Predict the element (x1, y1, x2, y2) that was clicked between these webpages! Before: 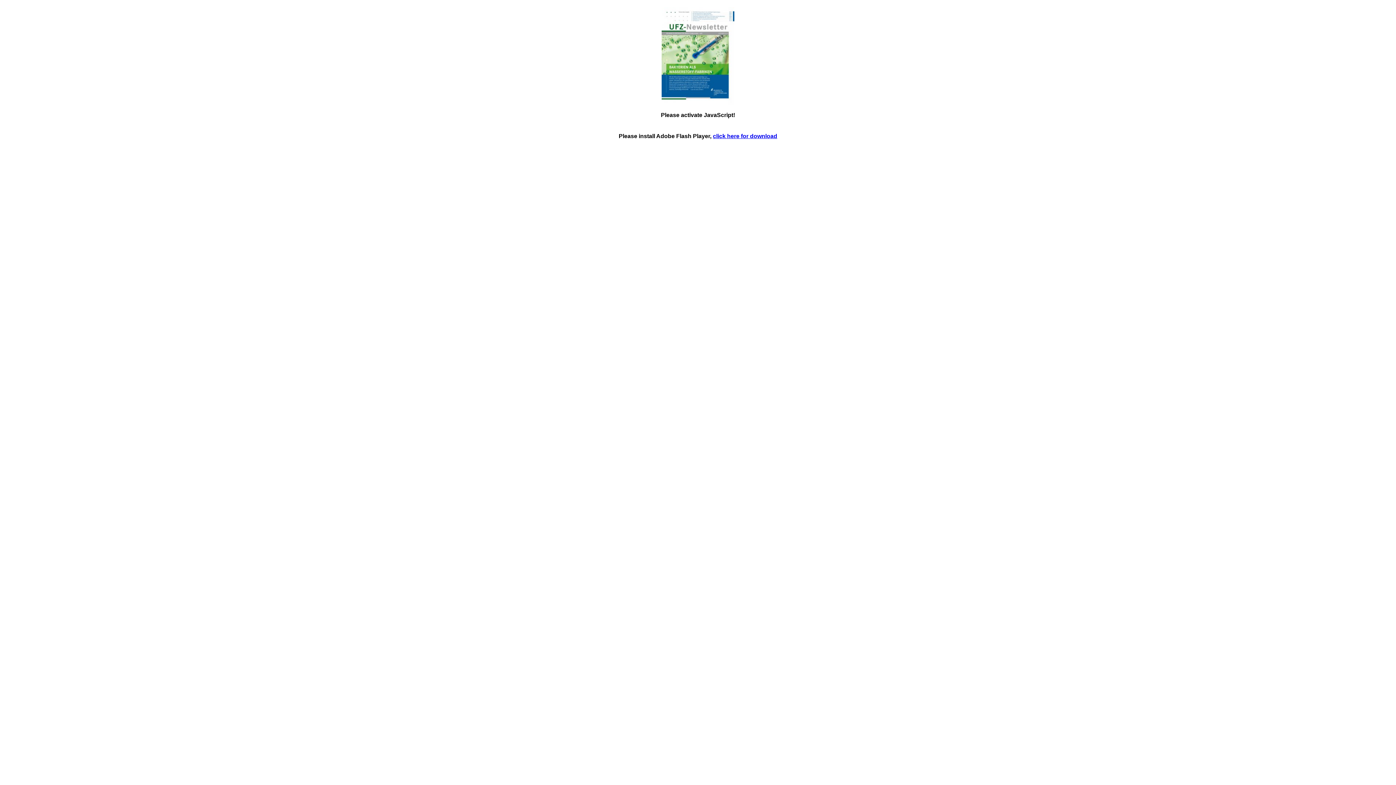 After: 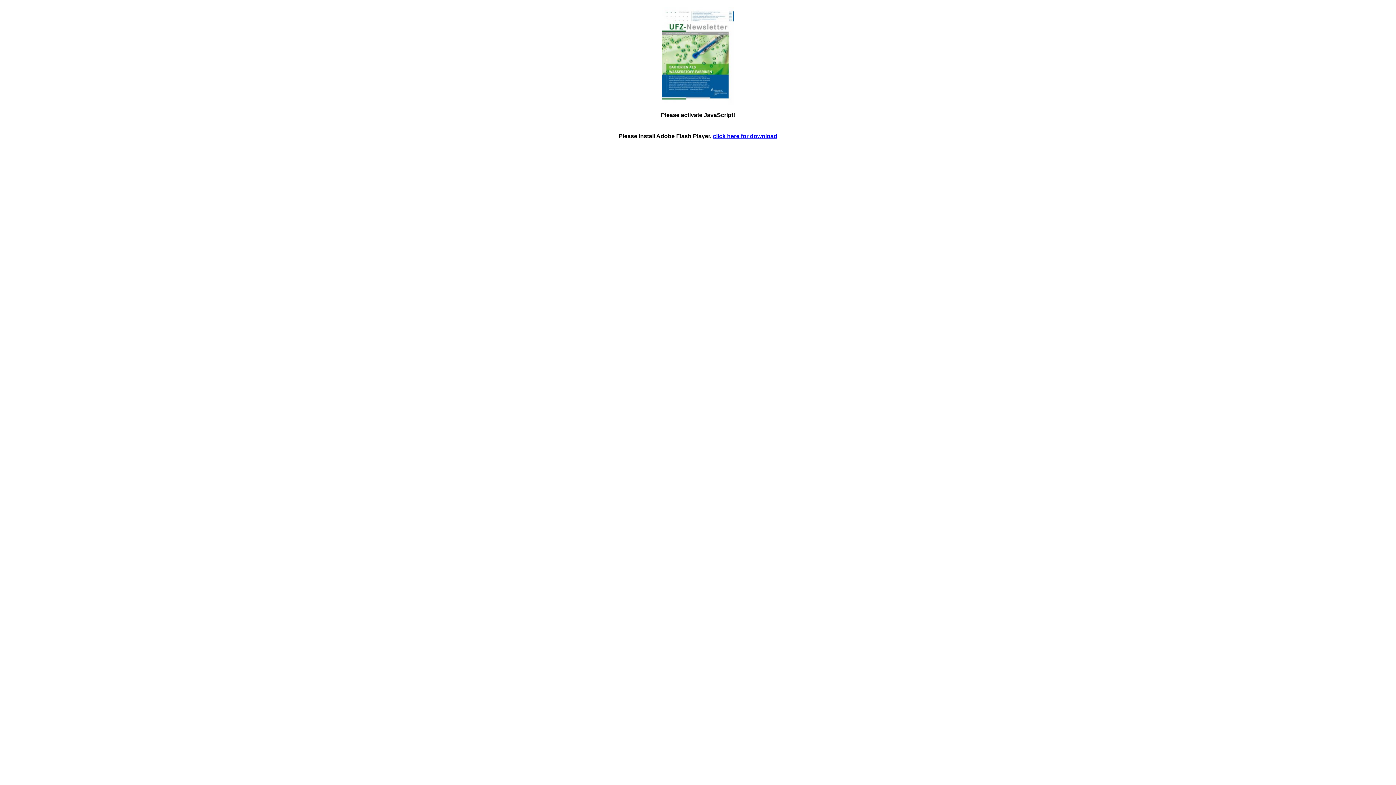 Action: label: click here for download bbox: (713, 133, 777, 139)